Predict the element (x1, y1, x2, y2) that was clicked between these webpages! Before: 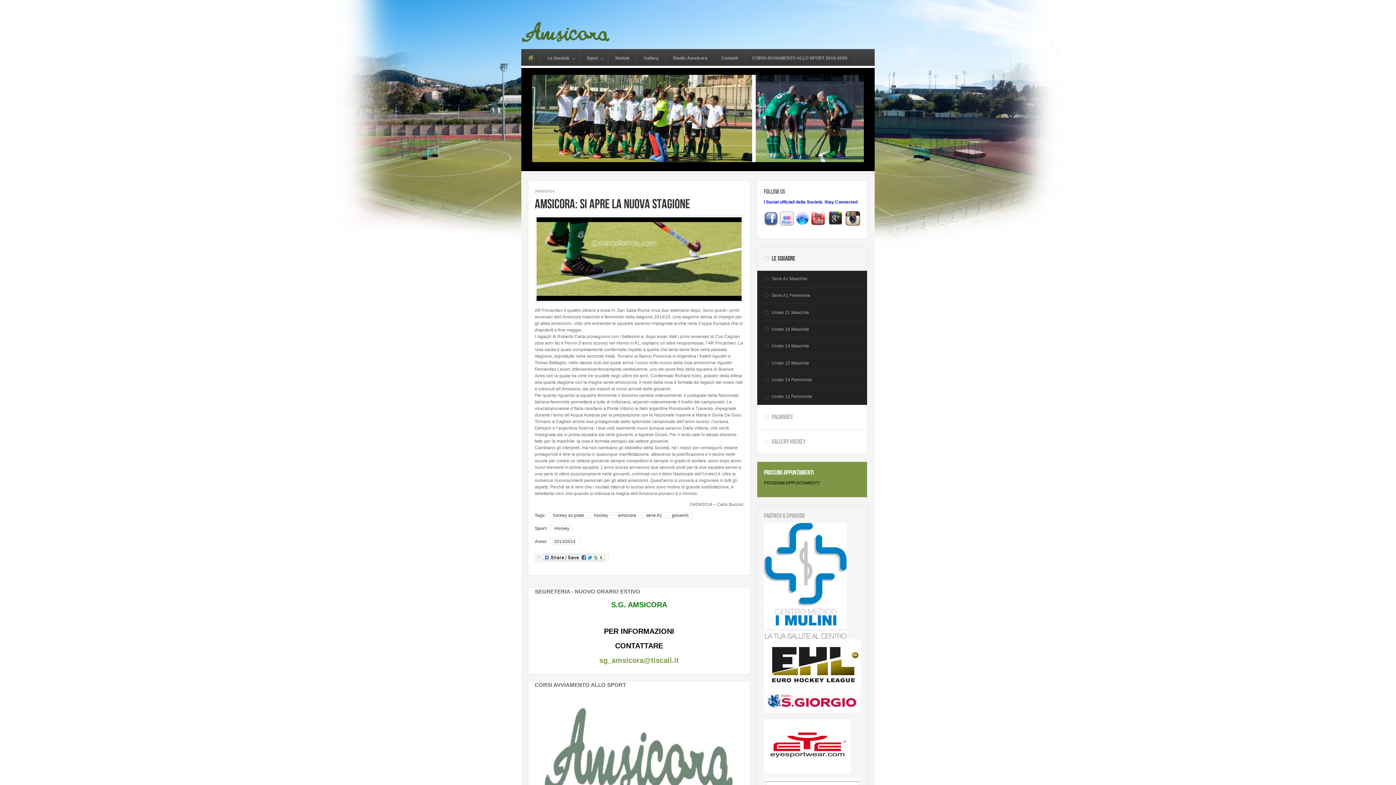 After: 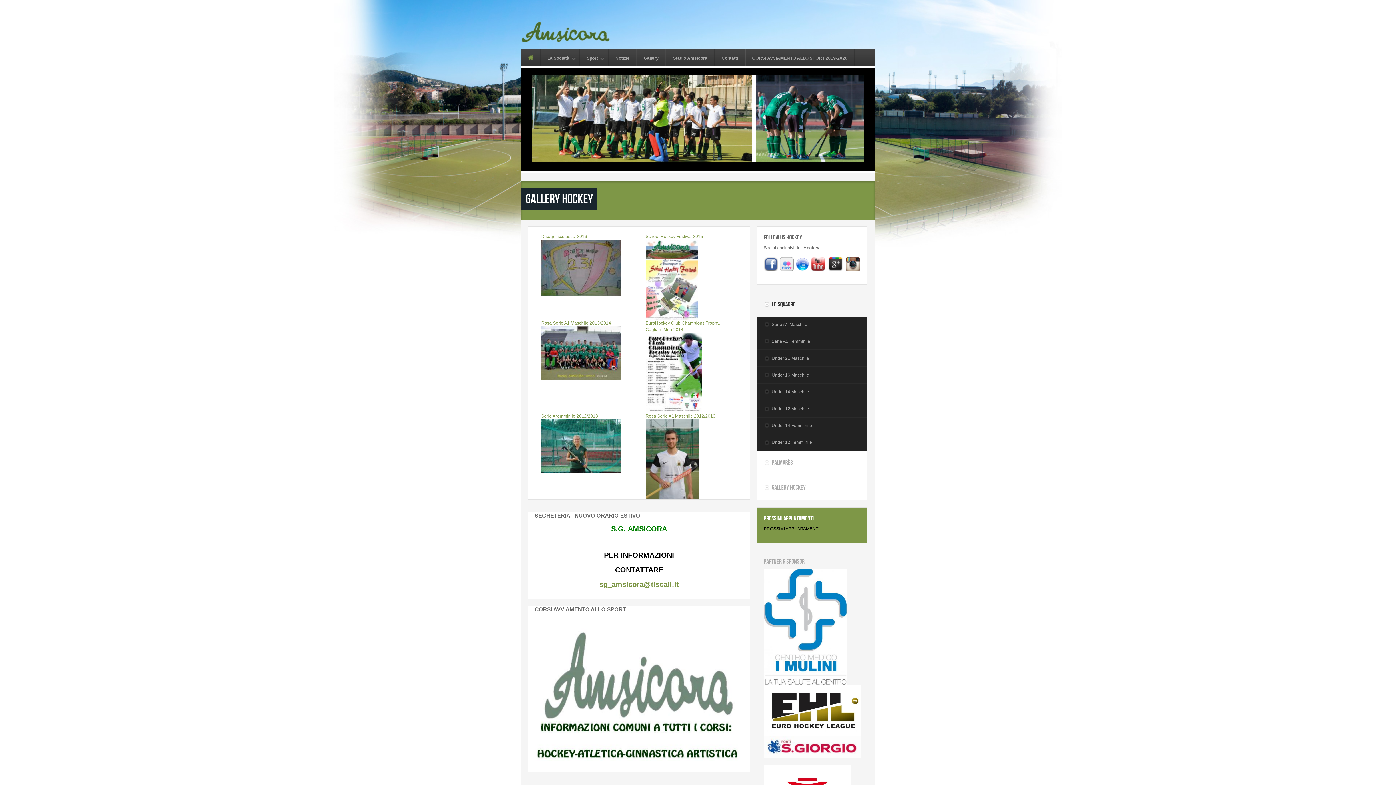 Action: bbox: (757, 429, 867, 454) label: Gallery Hockey